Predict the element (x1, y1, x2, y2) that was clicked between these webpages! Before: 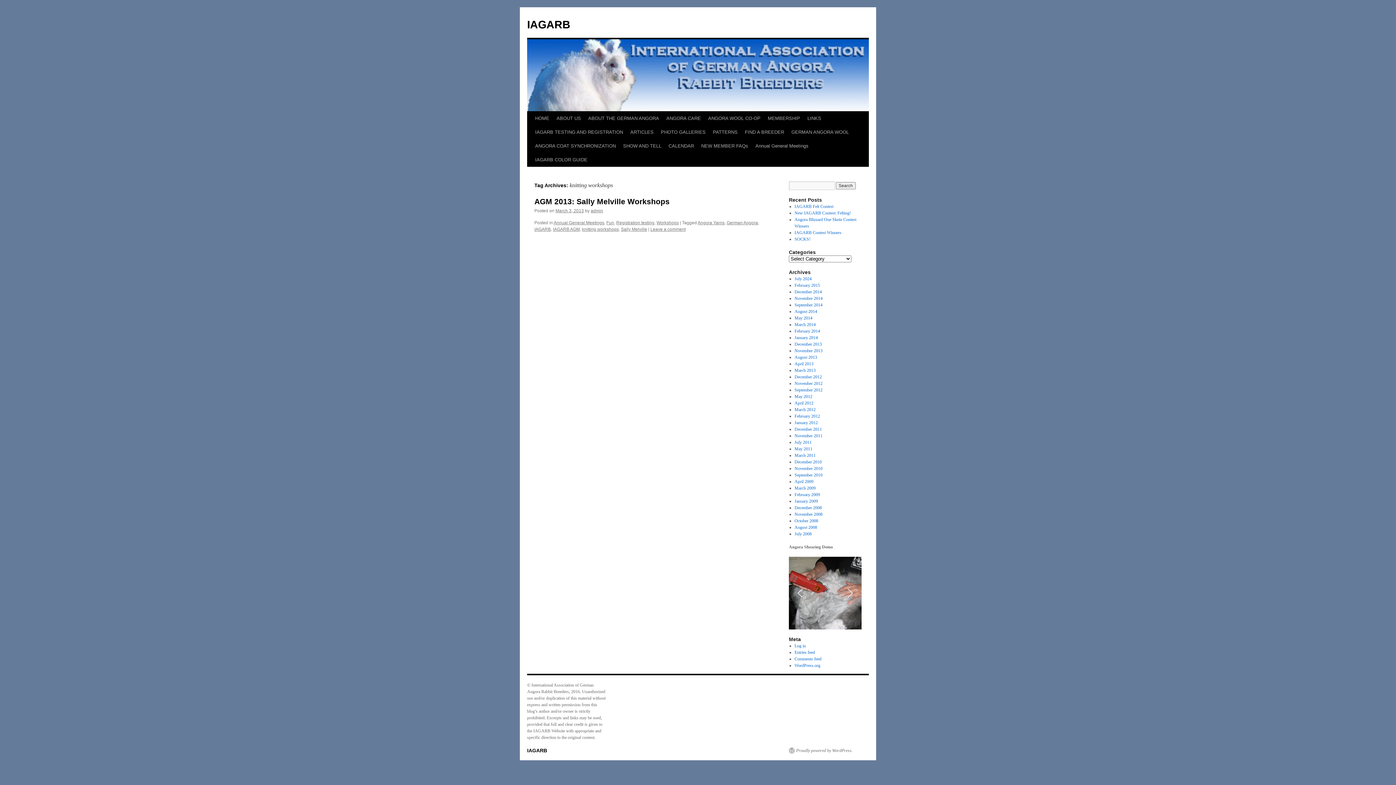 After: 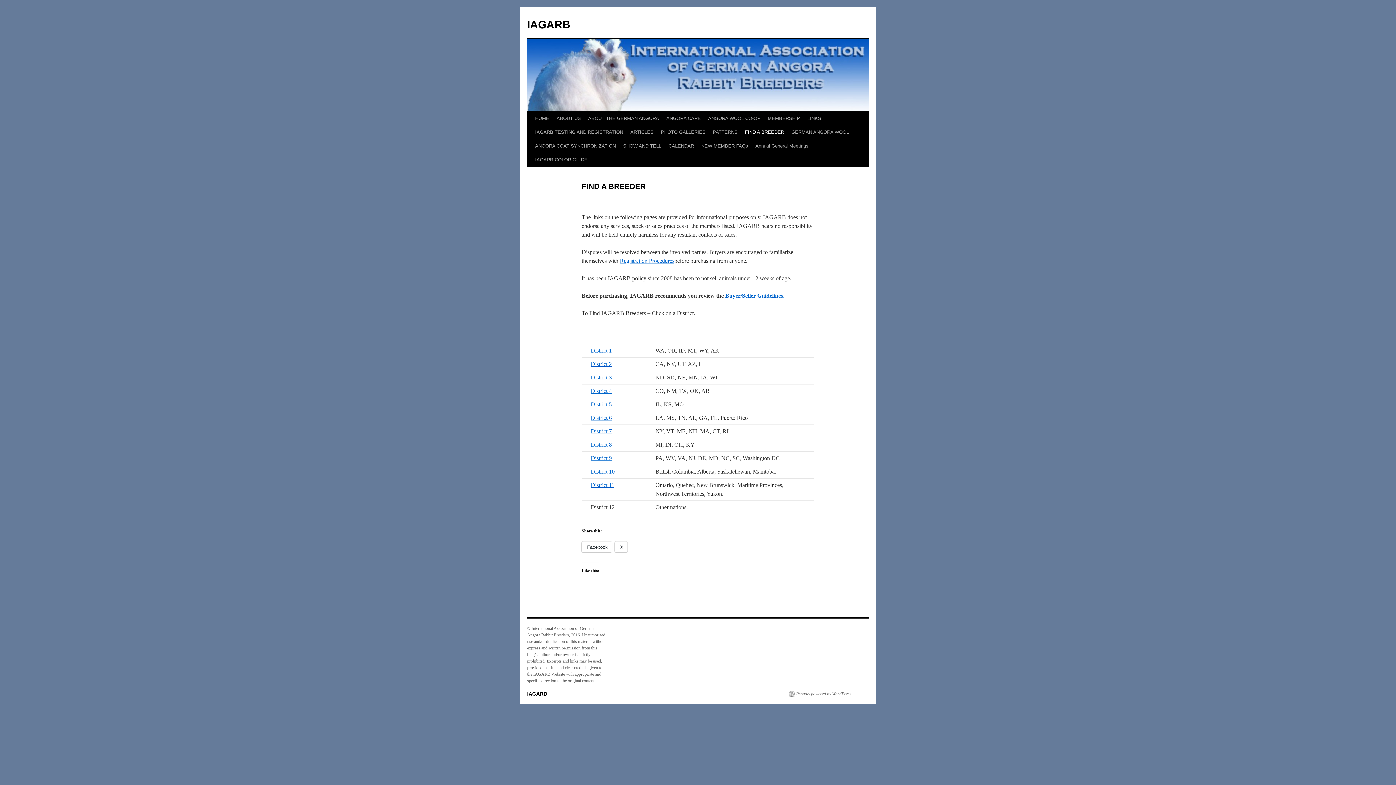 Action: label: FIND A BREEDER bbox: (741, 125, 788, 139)